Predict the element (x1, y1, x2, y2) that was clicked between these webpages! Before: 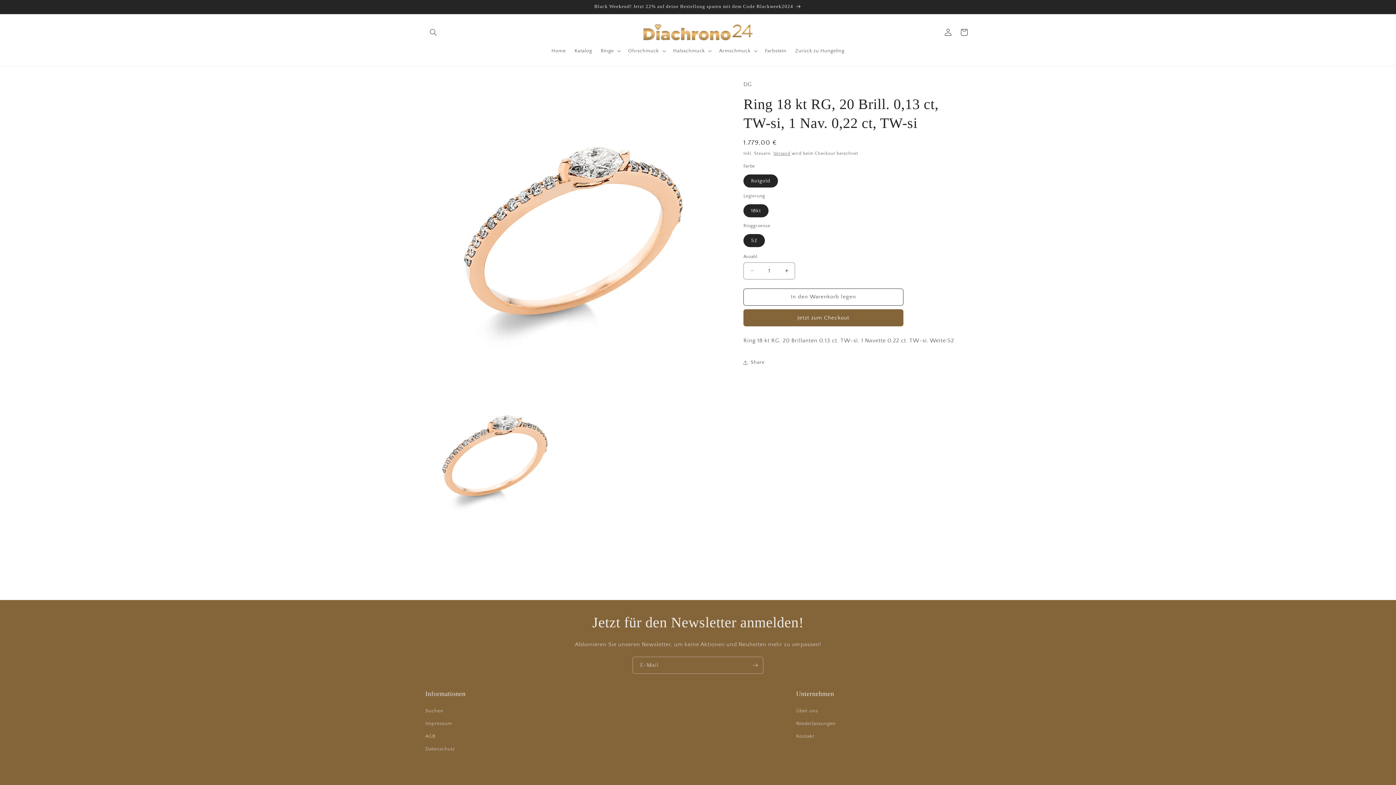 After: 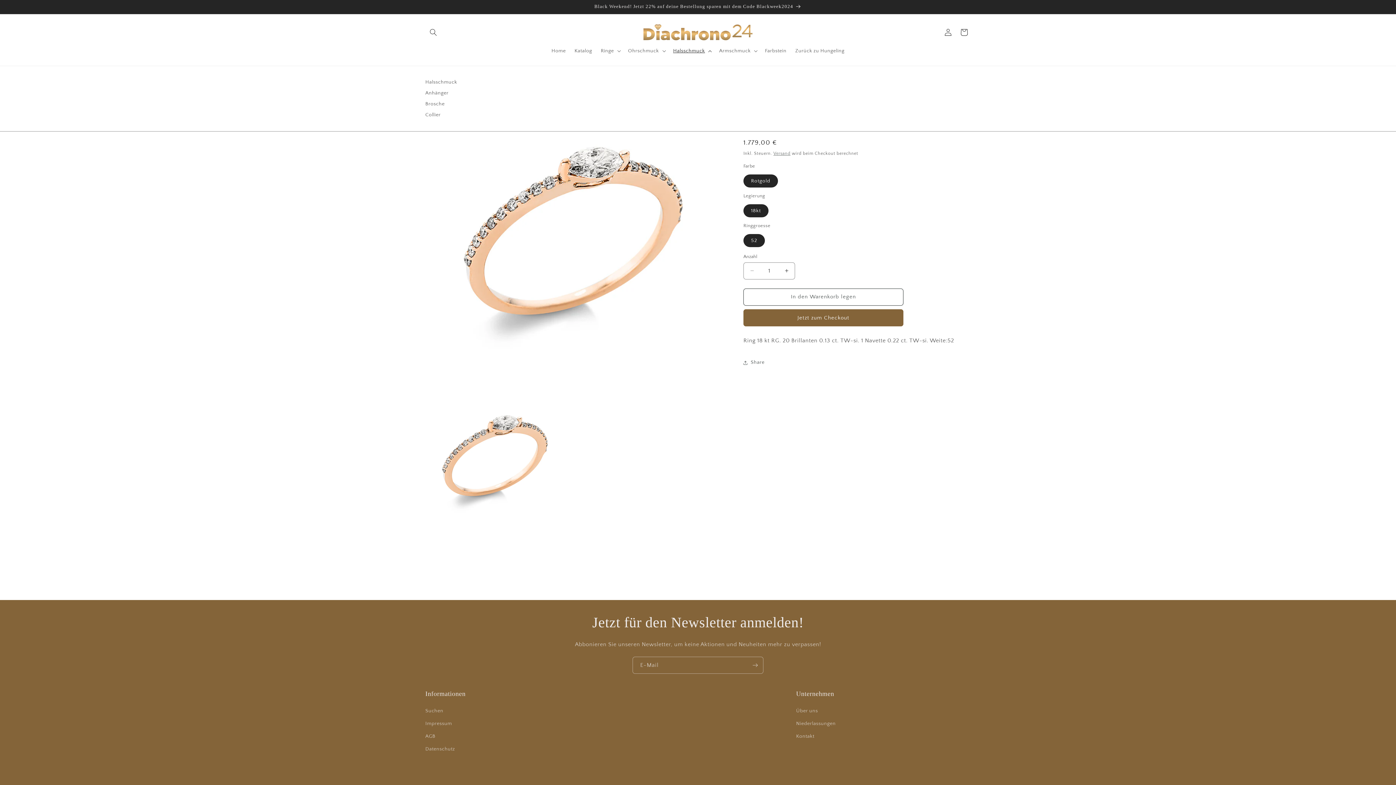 Action: label: Halsschmuck bbox: (668, 43, 714, 58)